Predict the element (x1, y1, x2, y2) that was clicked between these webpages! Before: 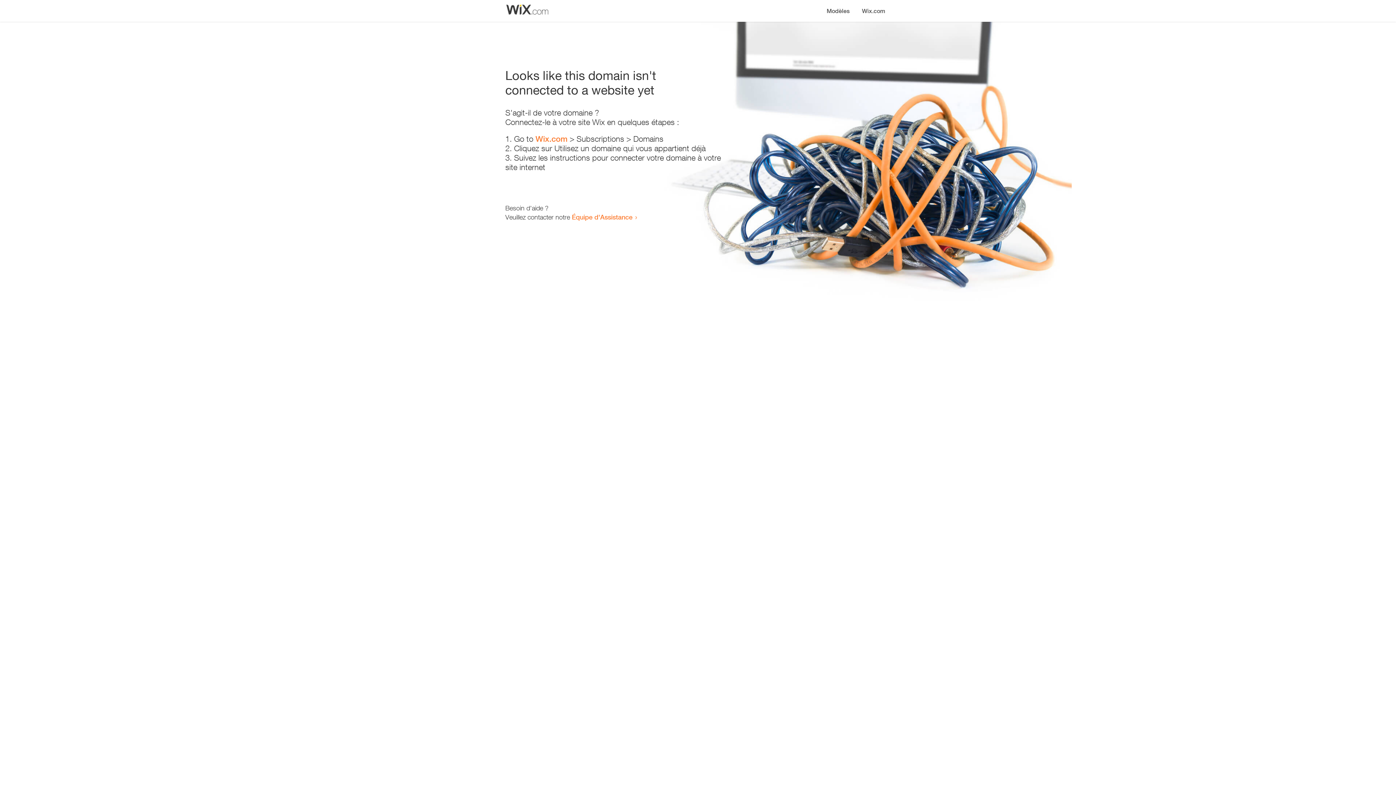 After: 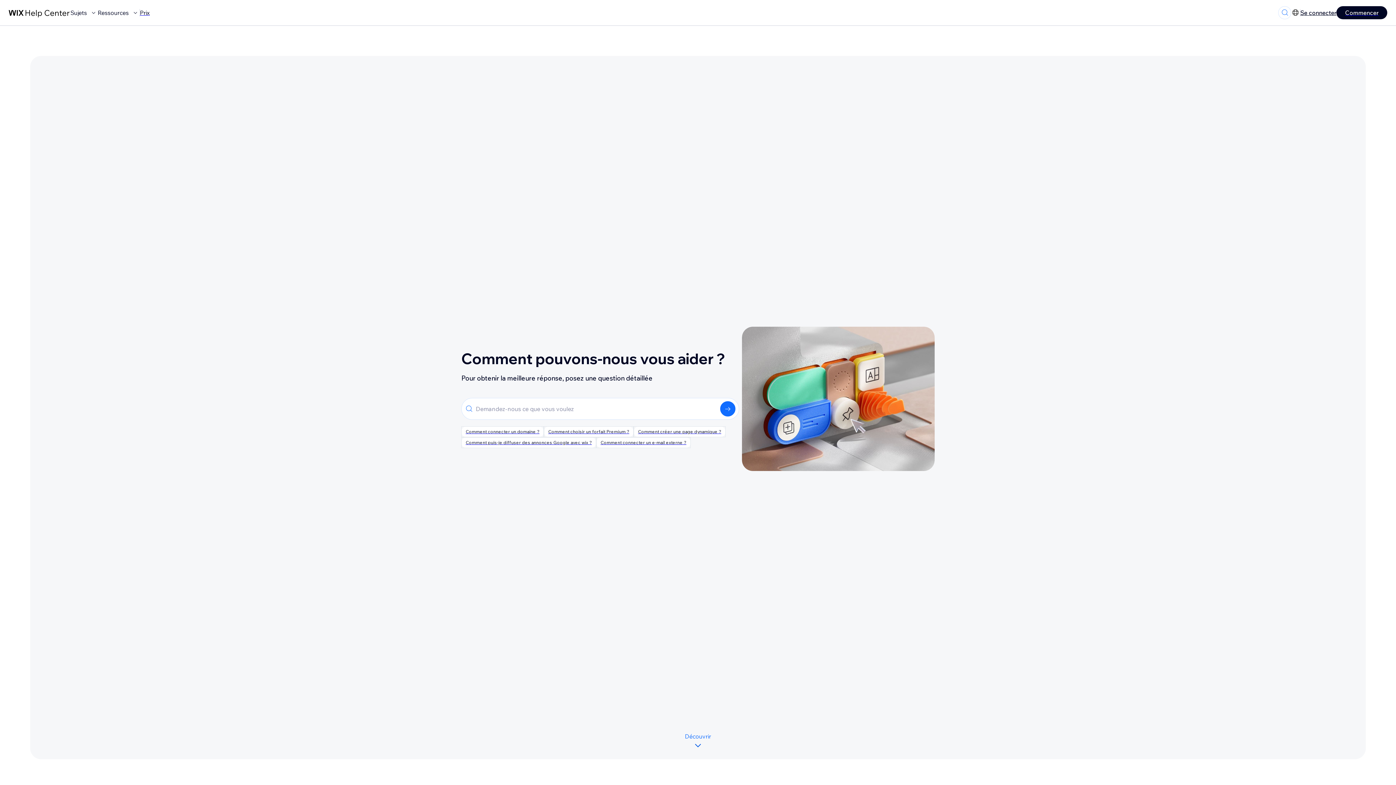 Action: bbox: (572, 213, 632, 221) label: Équipe d'Assistance